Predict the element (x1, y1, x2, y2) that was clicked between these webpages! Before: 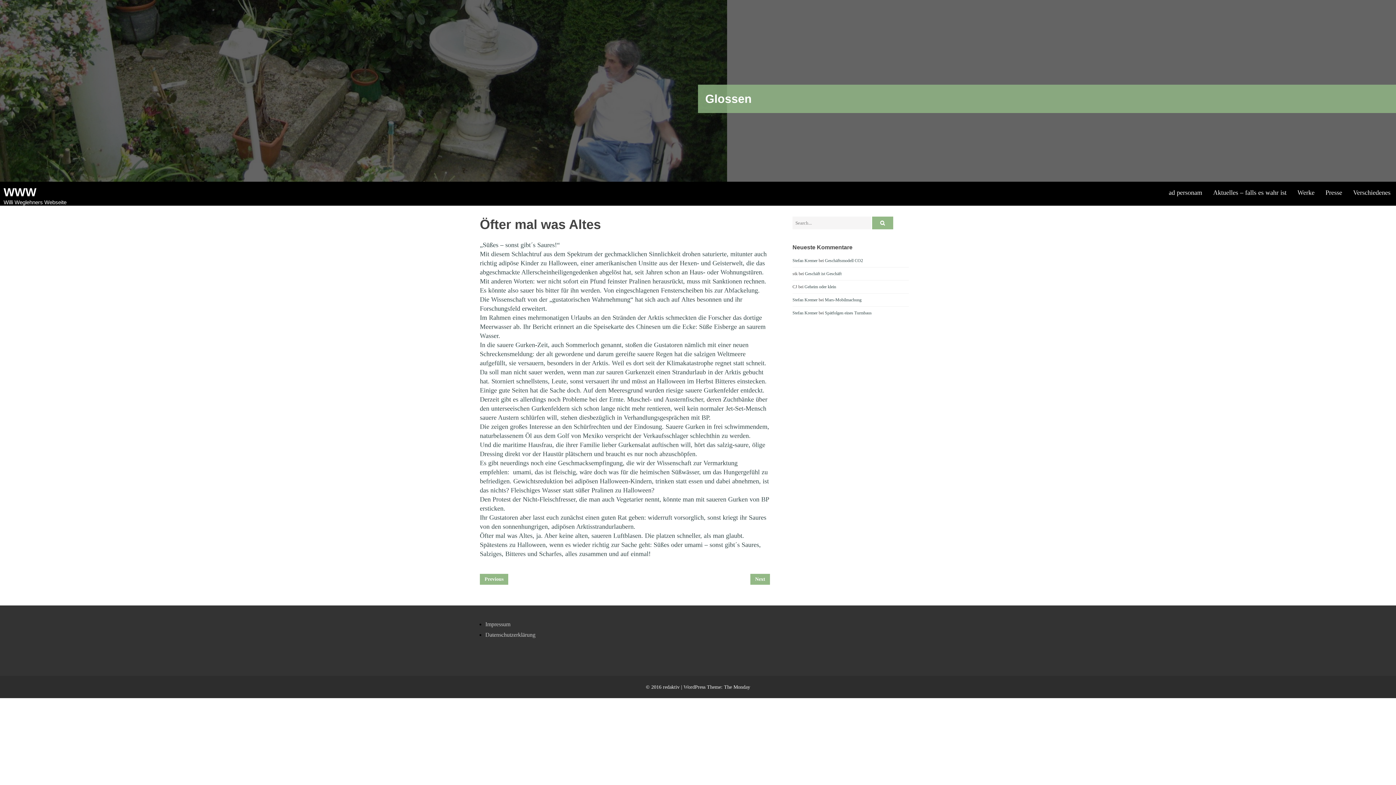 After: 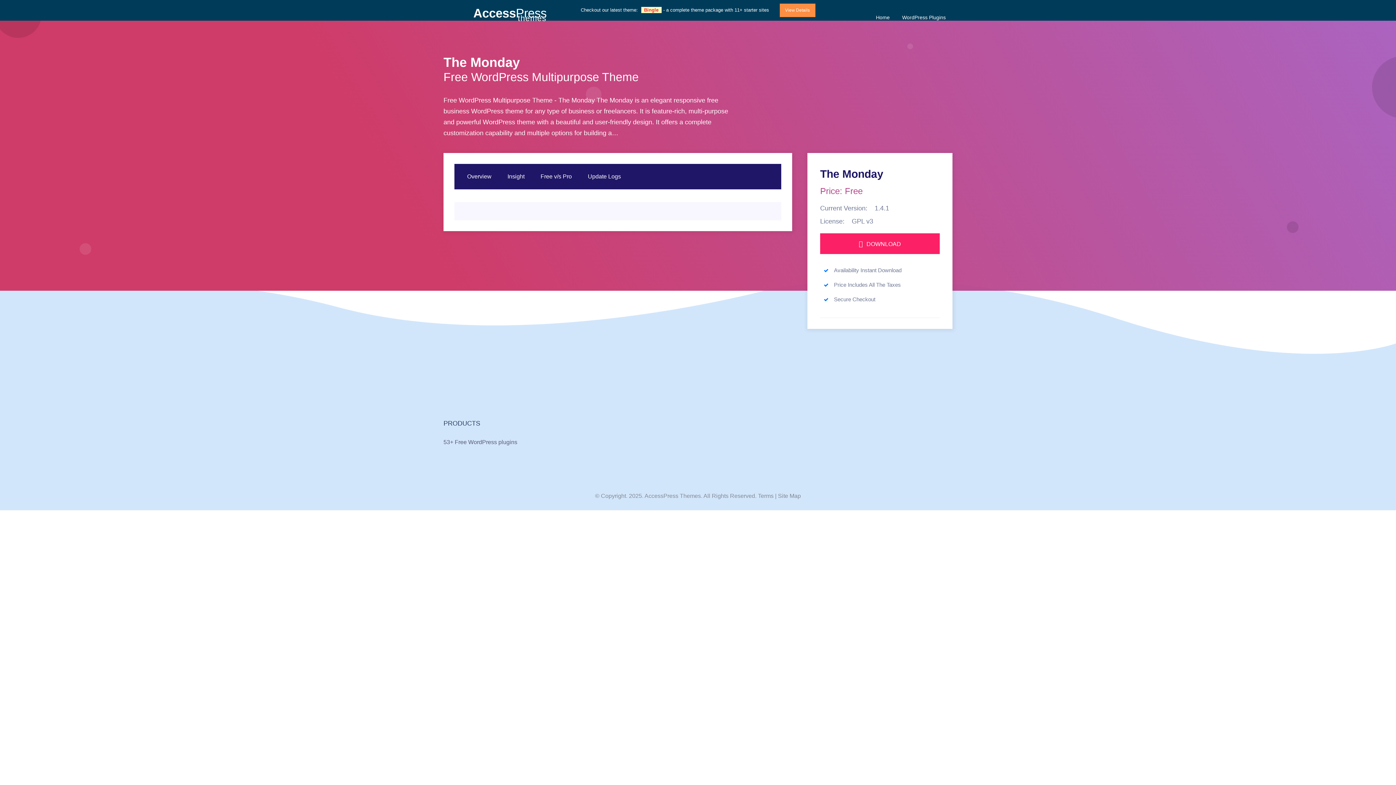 Action: label: The Monday bbox: (724, 684, 750, 690)